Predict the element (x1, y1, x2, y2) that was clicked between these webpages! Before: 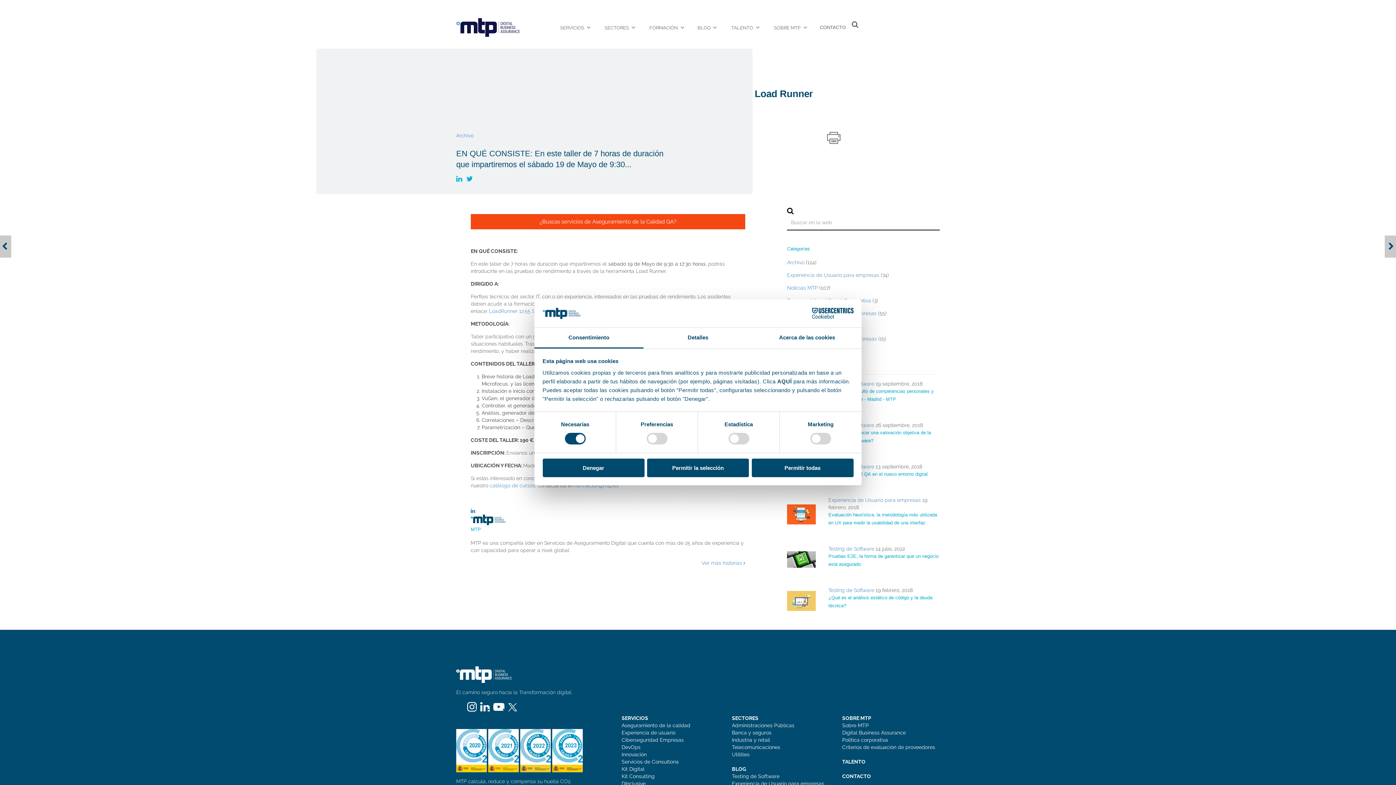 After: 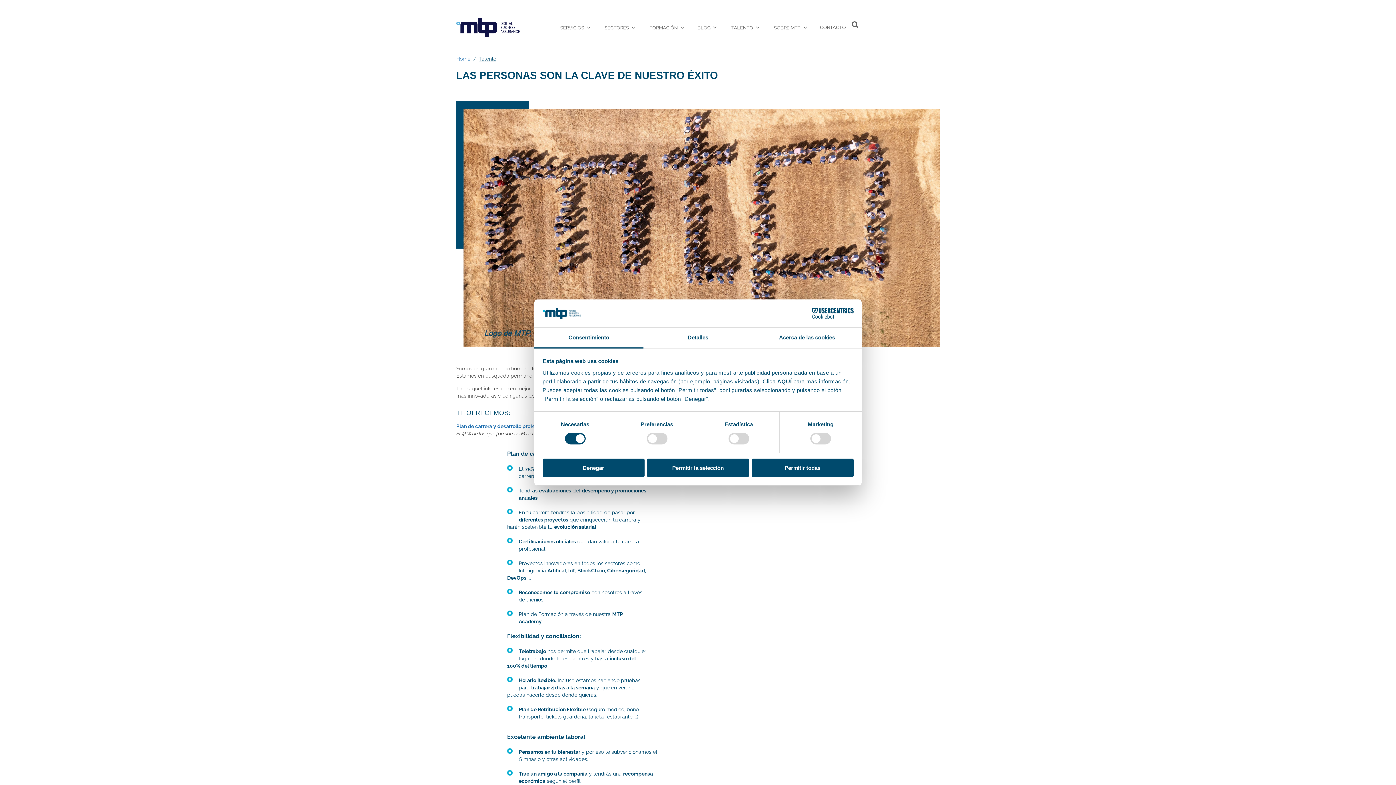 Action: bbox: (724, 18, 764, 36) label: TALENTO